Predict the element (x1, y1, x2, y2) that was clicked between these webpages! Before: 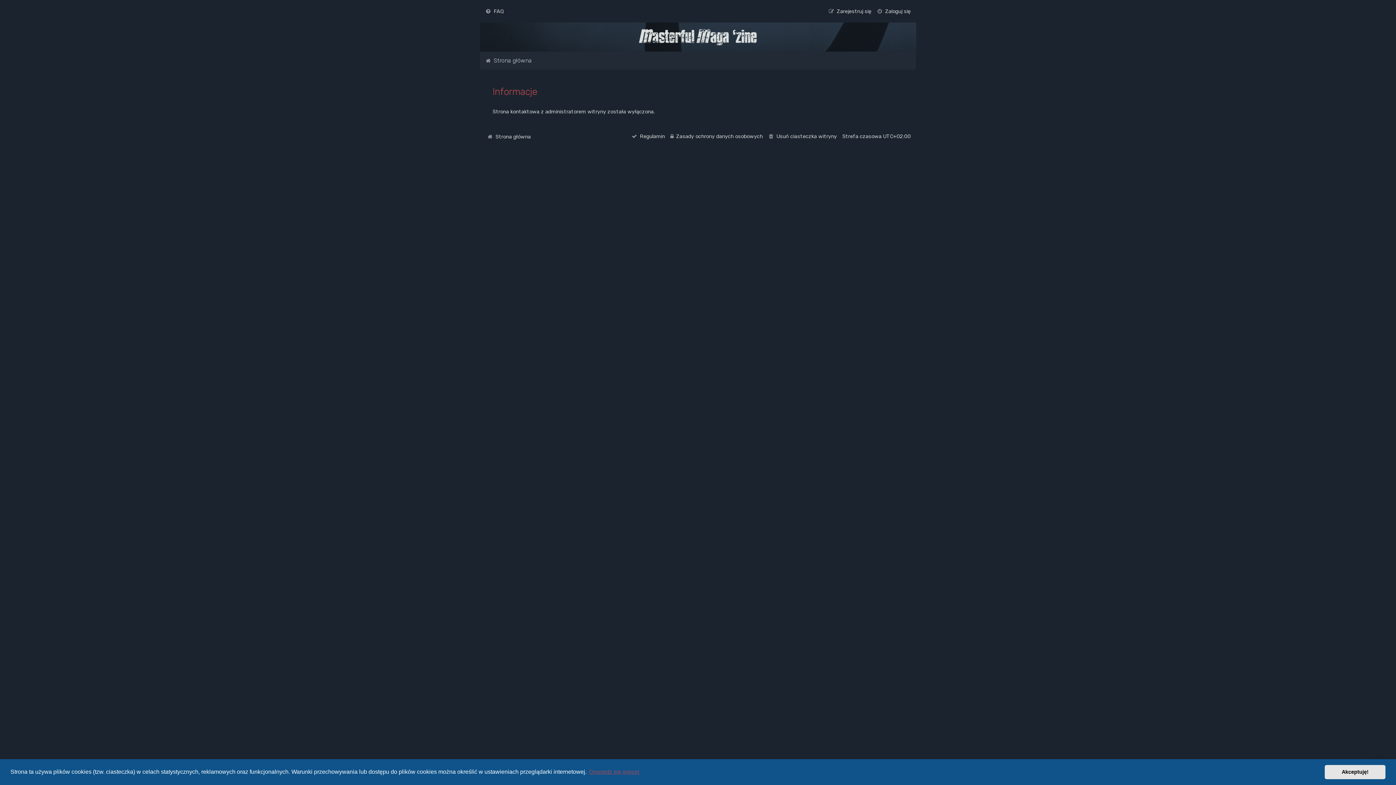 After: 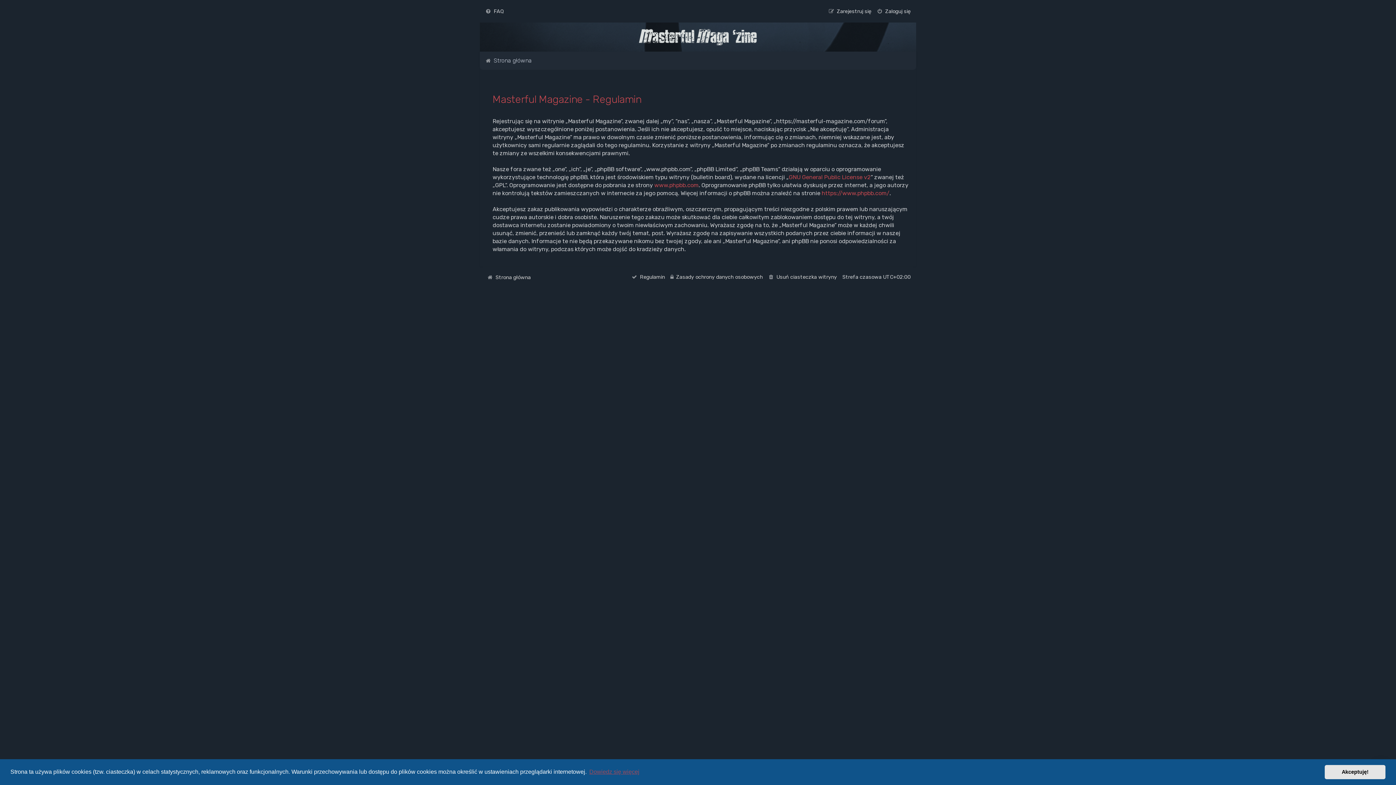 Action: bbox: (631, 131, 665, 141) label: Regulamin